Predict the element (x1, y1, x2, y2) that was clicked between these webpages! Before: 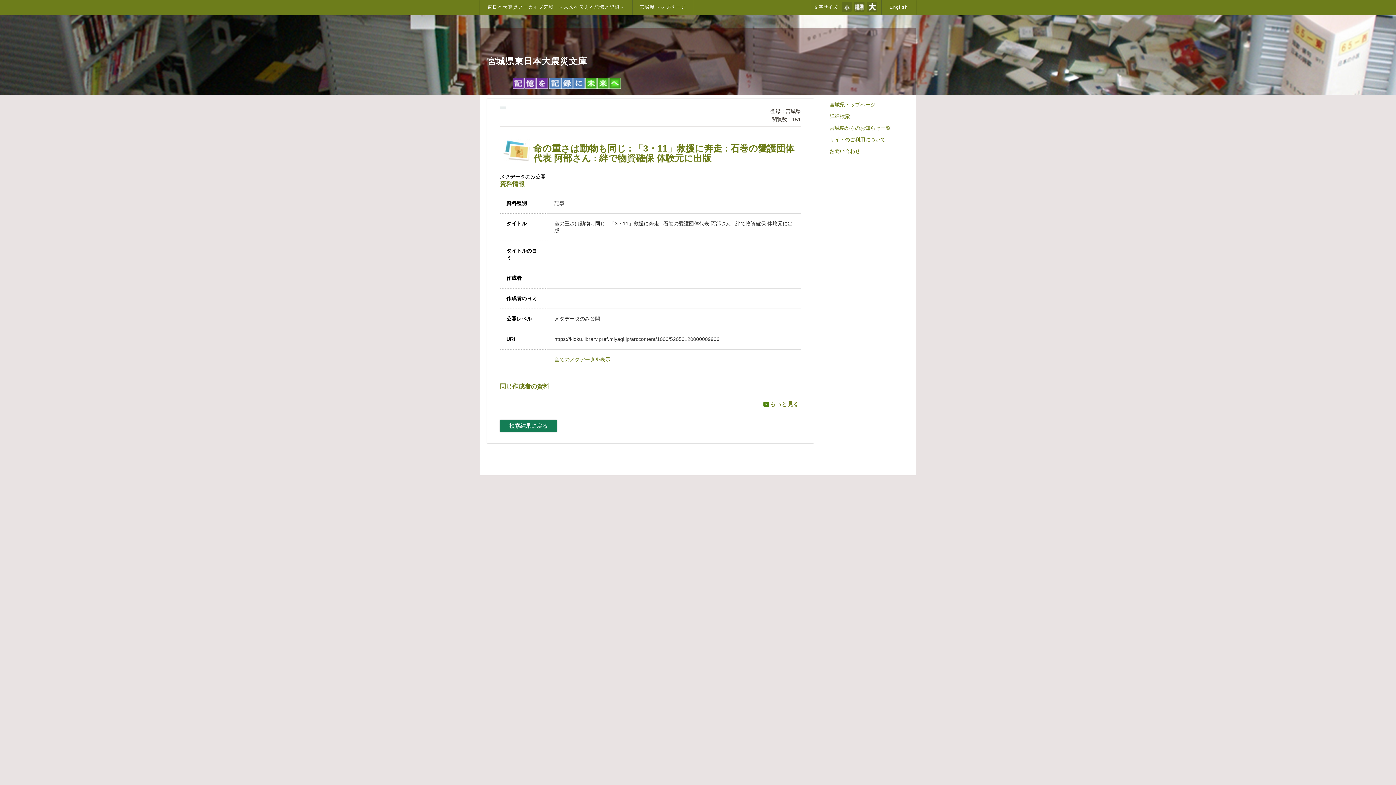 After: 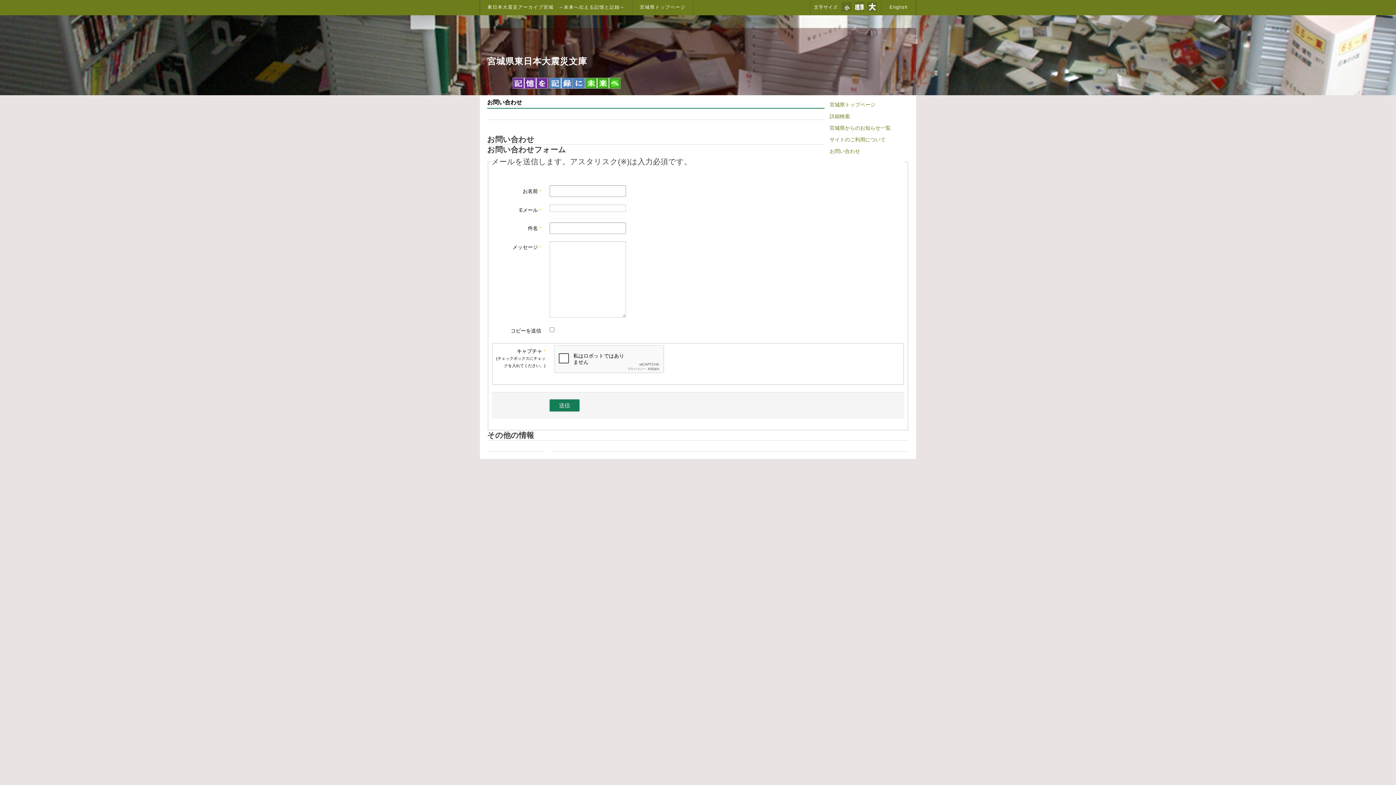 Action: bbox: (826, 145, 907, 157) label: お問い合わせ